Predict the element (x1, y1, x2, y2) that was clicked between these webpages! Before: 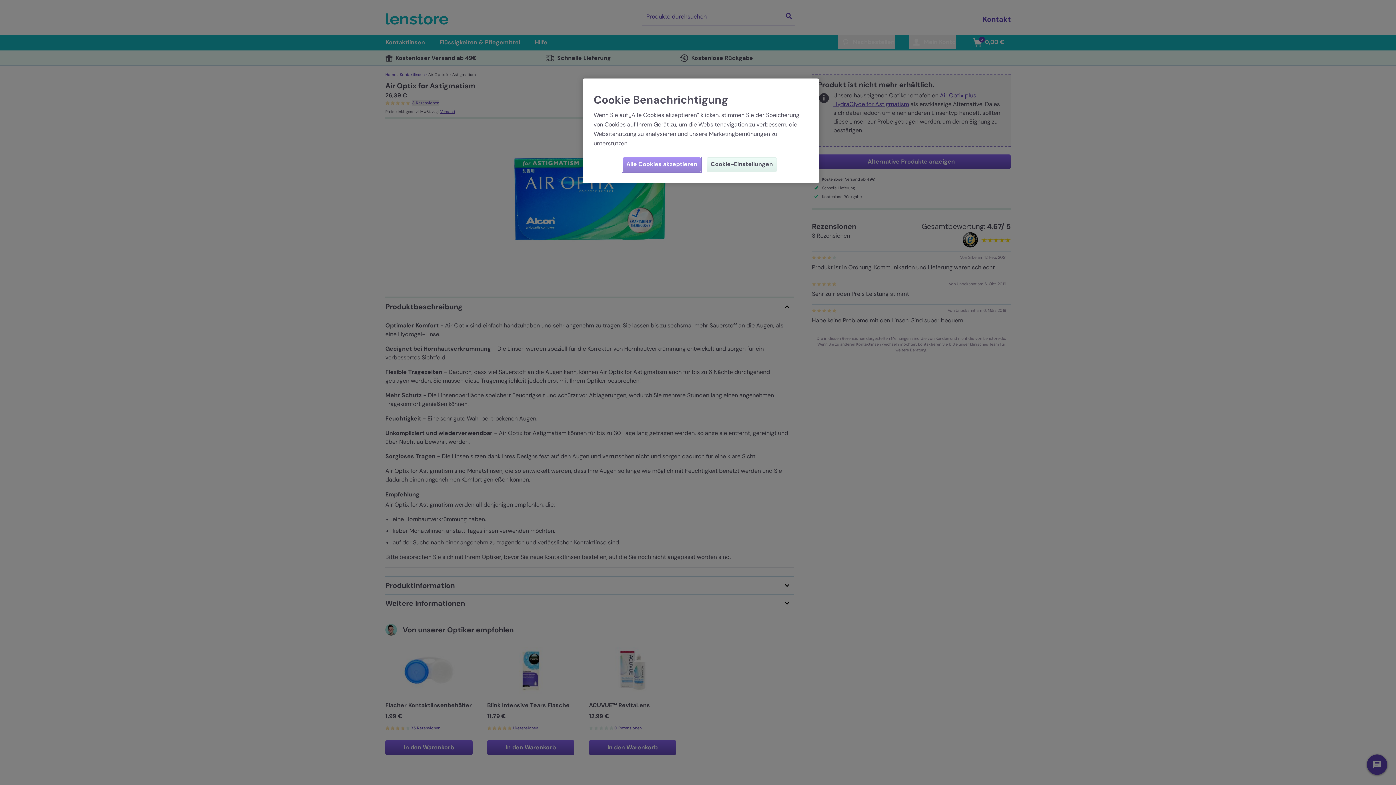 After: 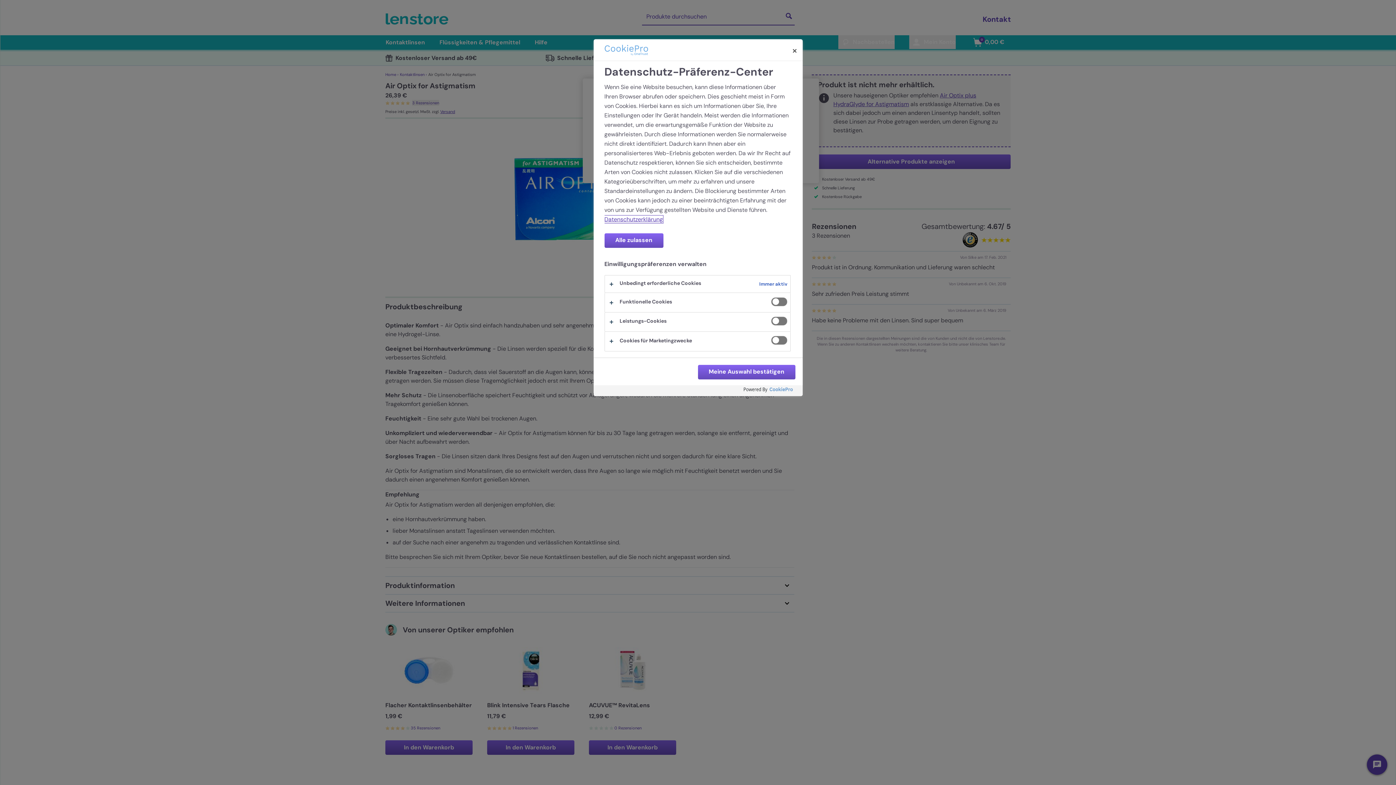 Action: label: Cookie-Einstellungen bbox: (706, 157, 777, 172)